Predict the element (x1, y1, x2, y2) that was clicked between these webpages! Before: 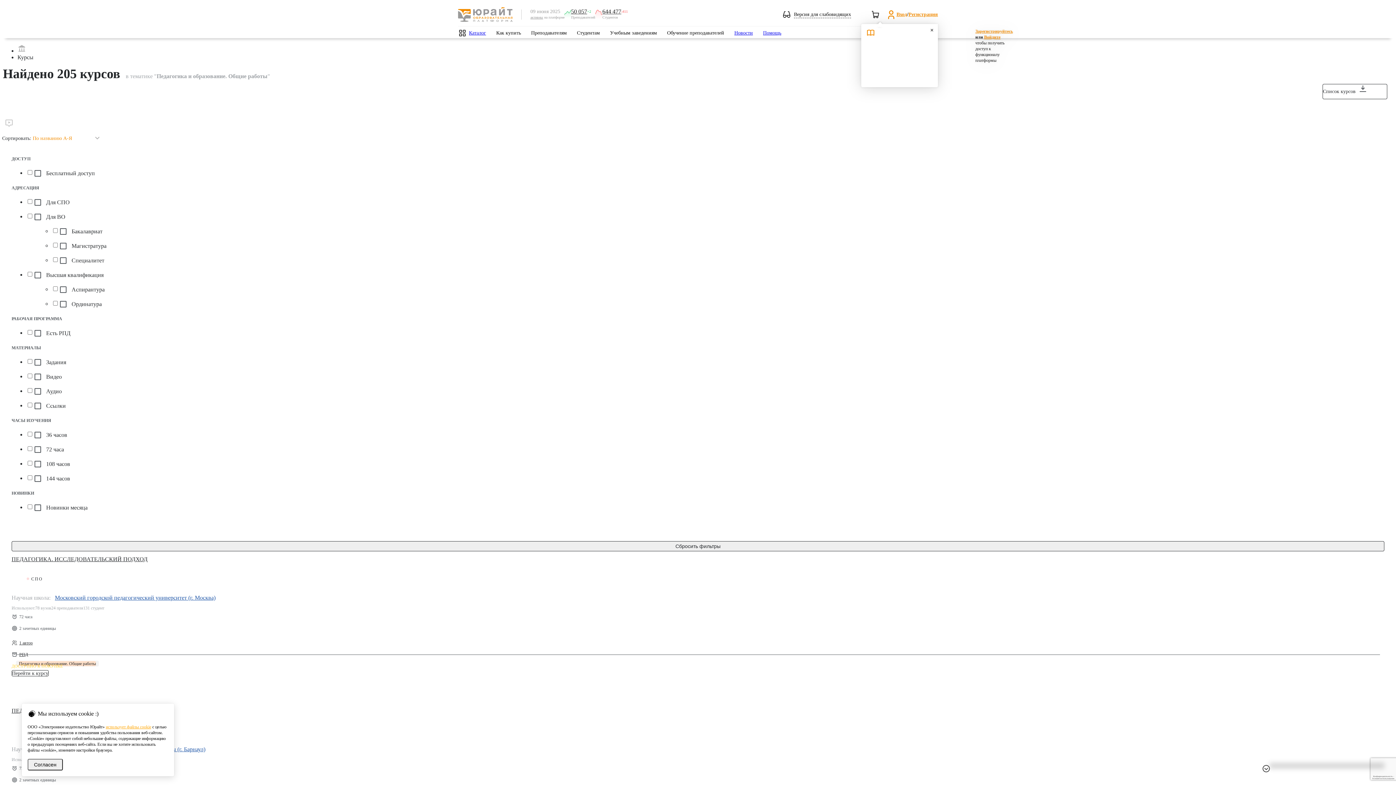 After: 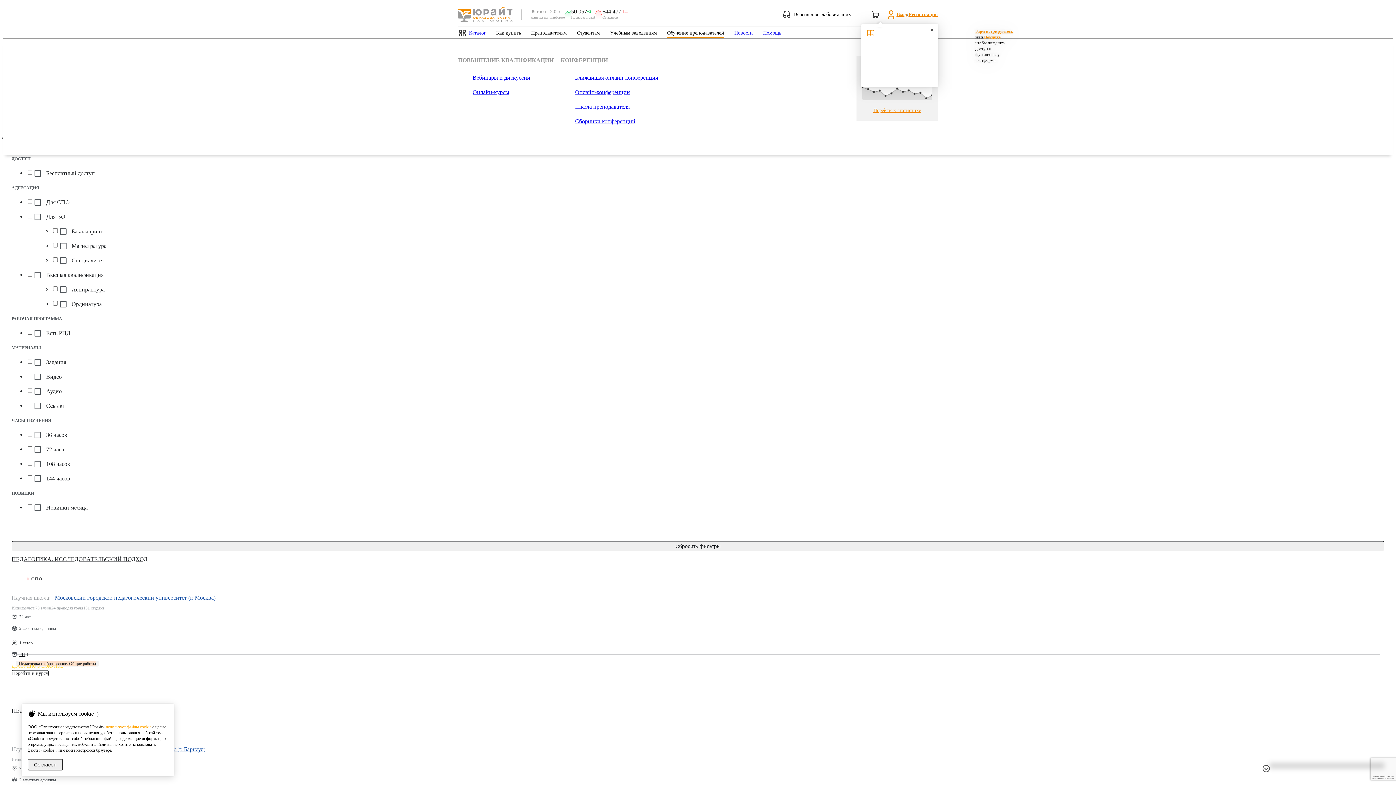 Action: bbox: (667, 29, 724, 36) label: Обучение преподавателей